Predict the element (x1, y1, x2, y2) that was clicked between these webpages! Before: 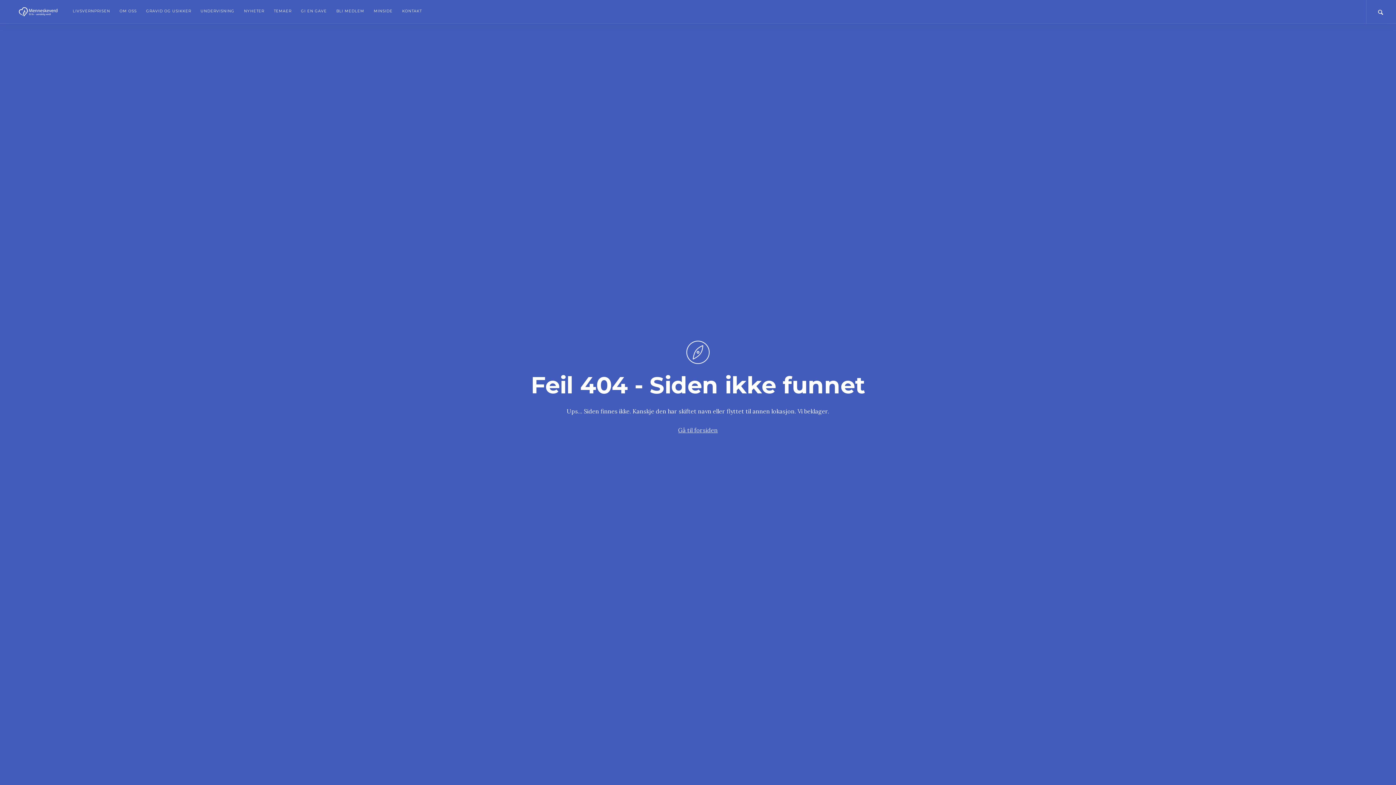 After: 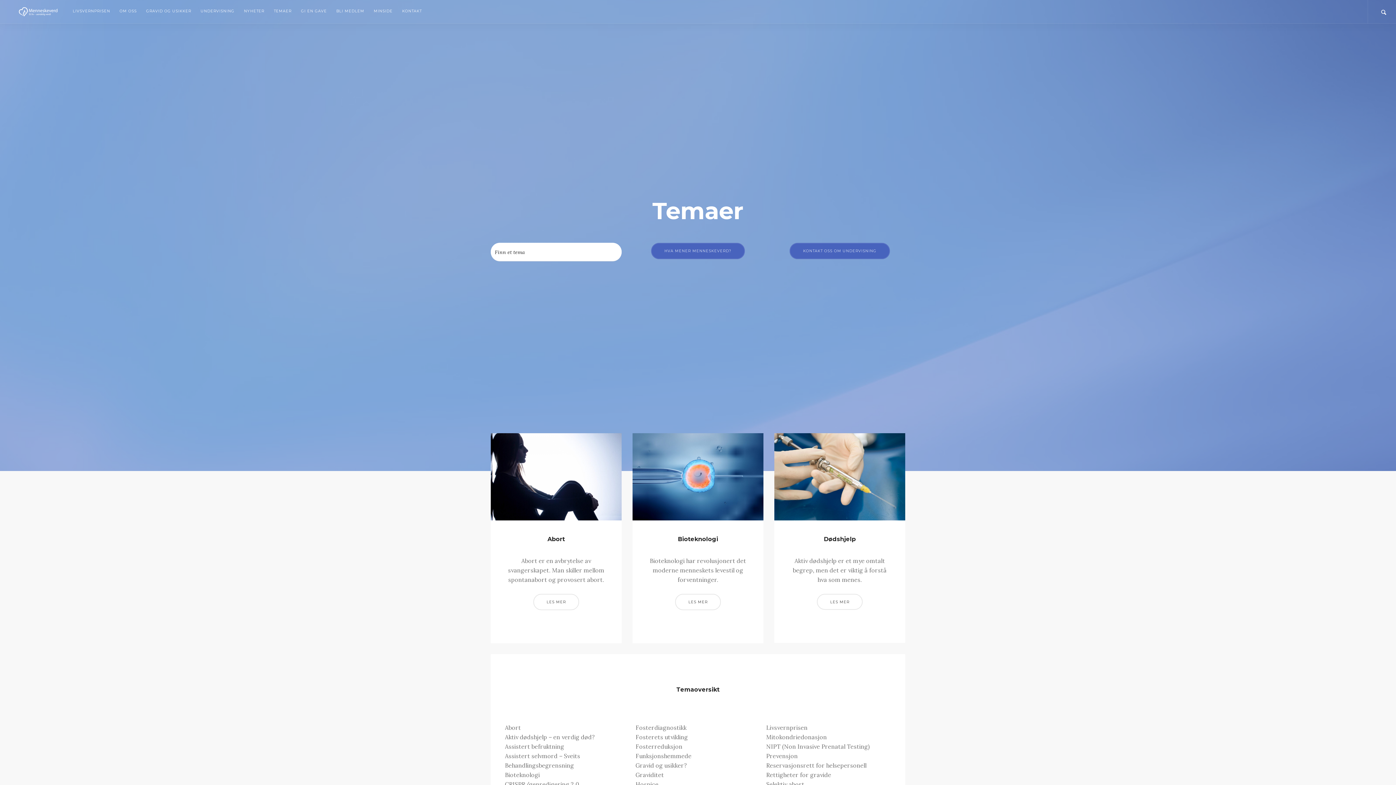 Action: label: TEMAER bbox: (269, 0, 296, 22)